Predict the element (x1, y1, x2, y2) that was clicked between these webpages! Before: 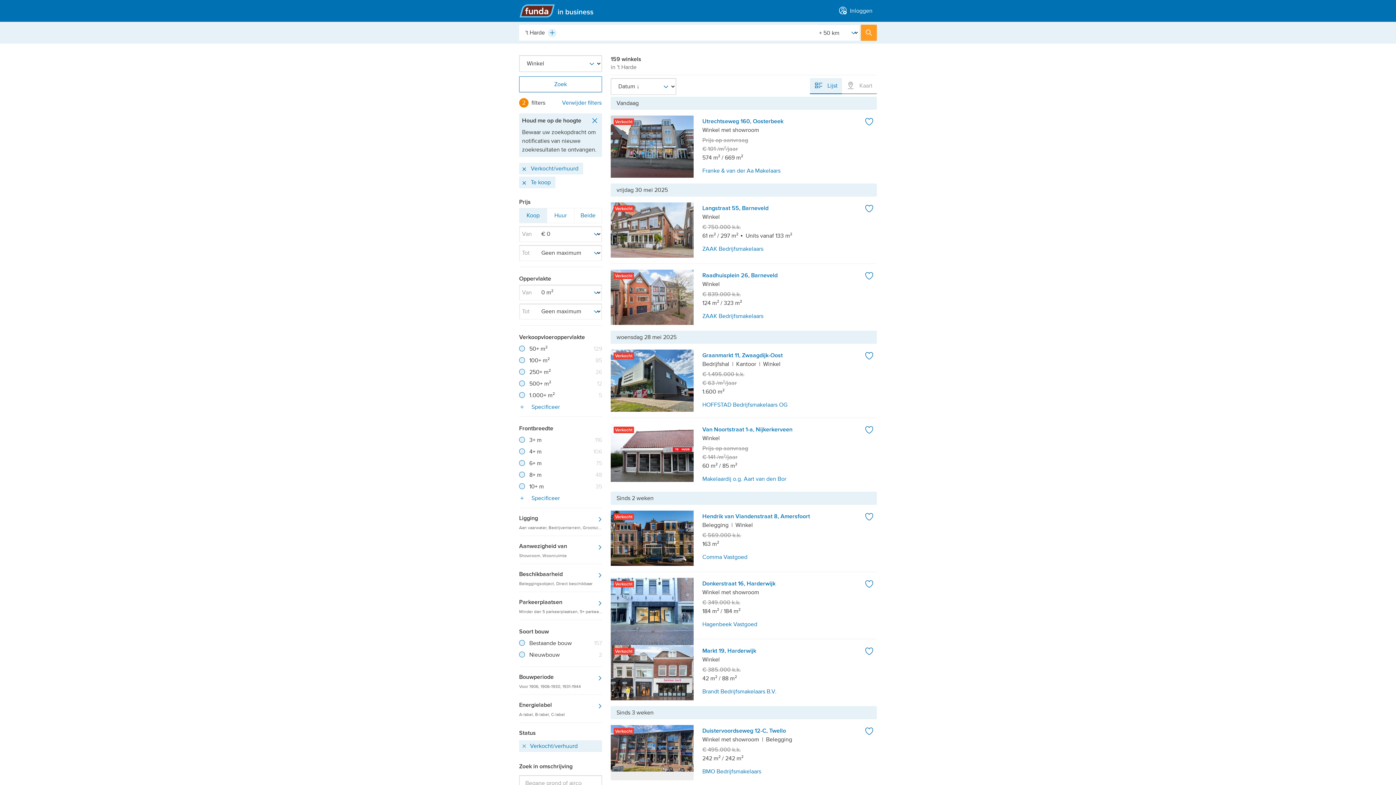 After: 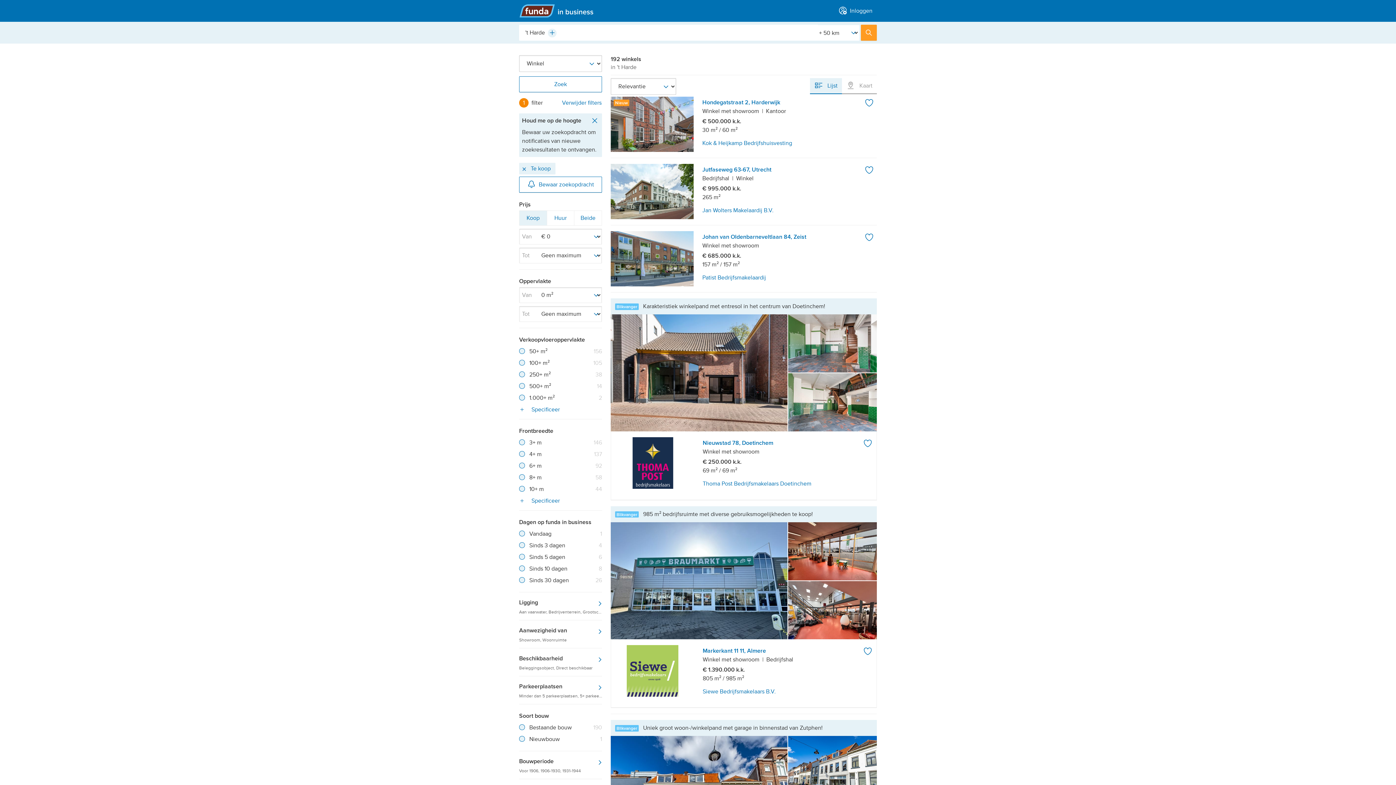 Action: bbox: (864, 646, 874, 656)